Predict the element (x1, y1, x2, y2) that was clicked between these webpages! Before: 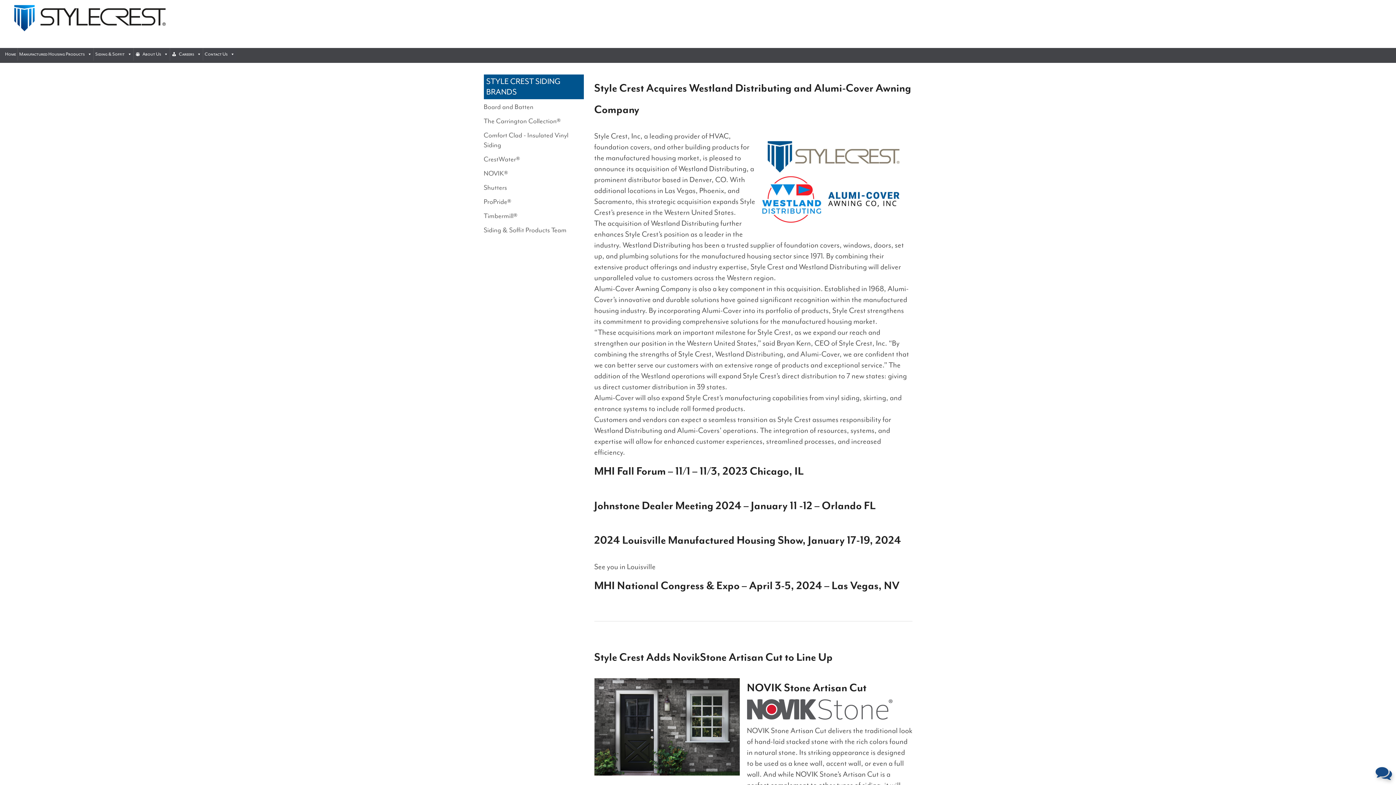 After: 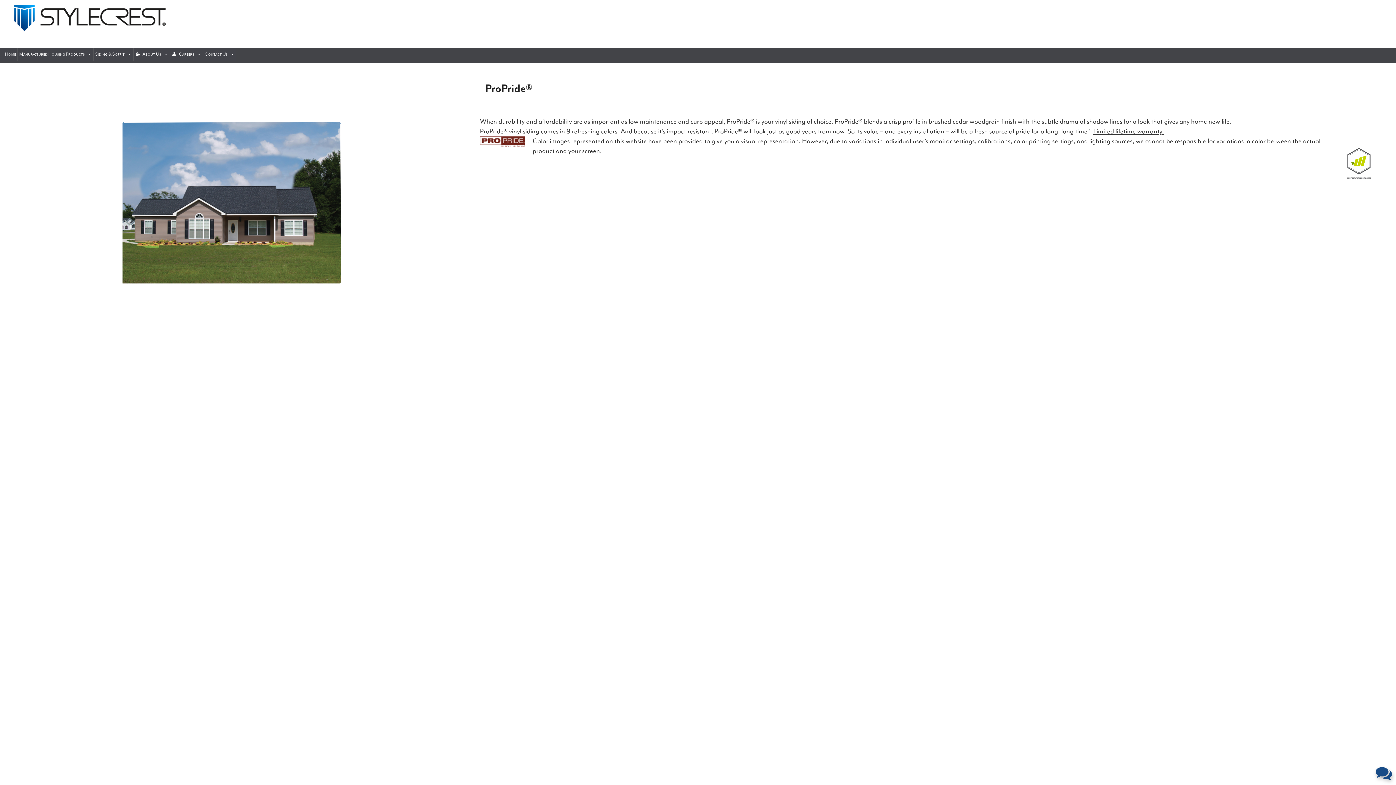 Action: bbox: (483, 197, 511, 206) label: ProPride®